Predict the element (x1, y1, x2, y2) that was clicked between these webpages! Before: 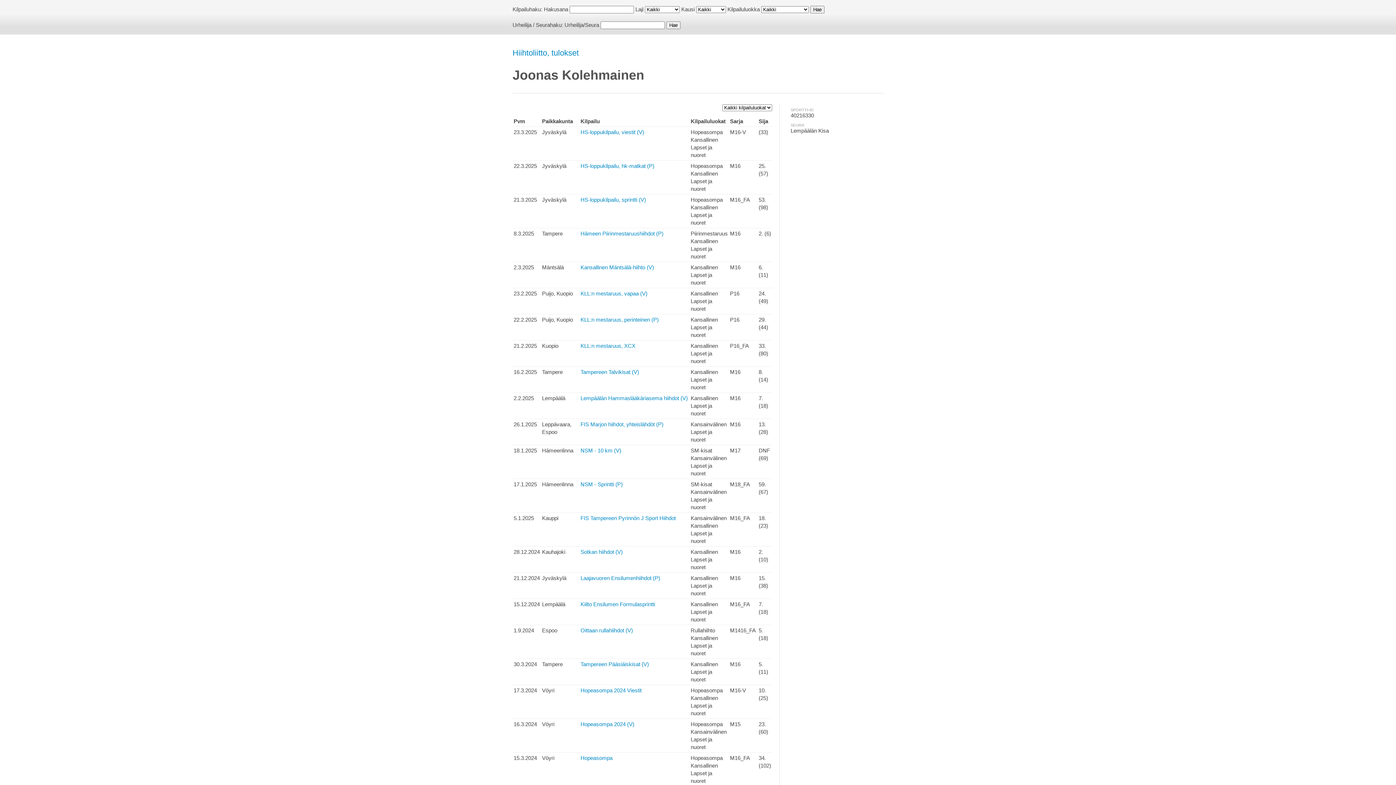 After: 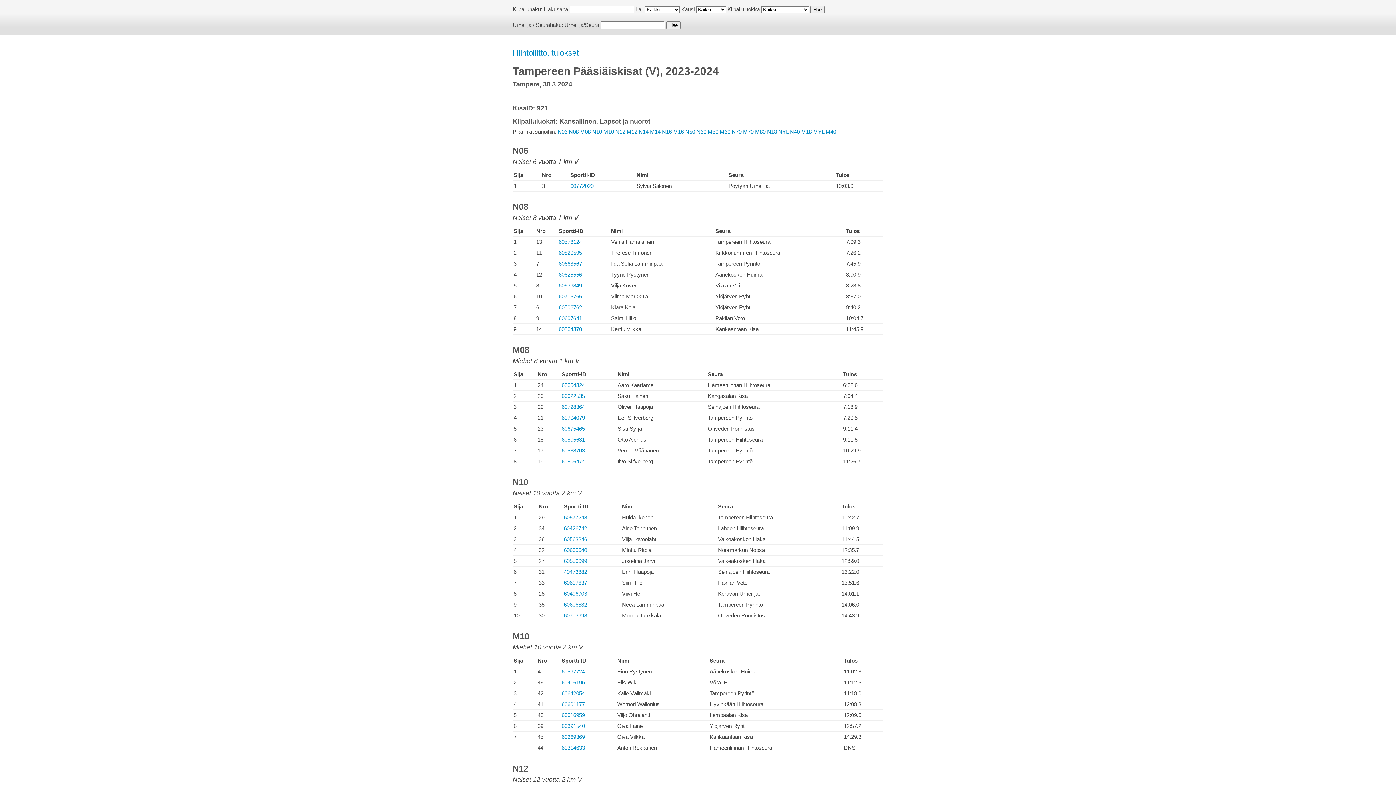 Action: bbox: (580, 661, 649, 667) label: Tampereen Pääsiäiskisat (V)